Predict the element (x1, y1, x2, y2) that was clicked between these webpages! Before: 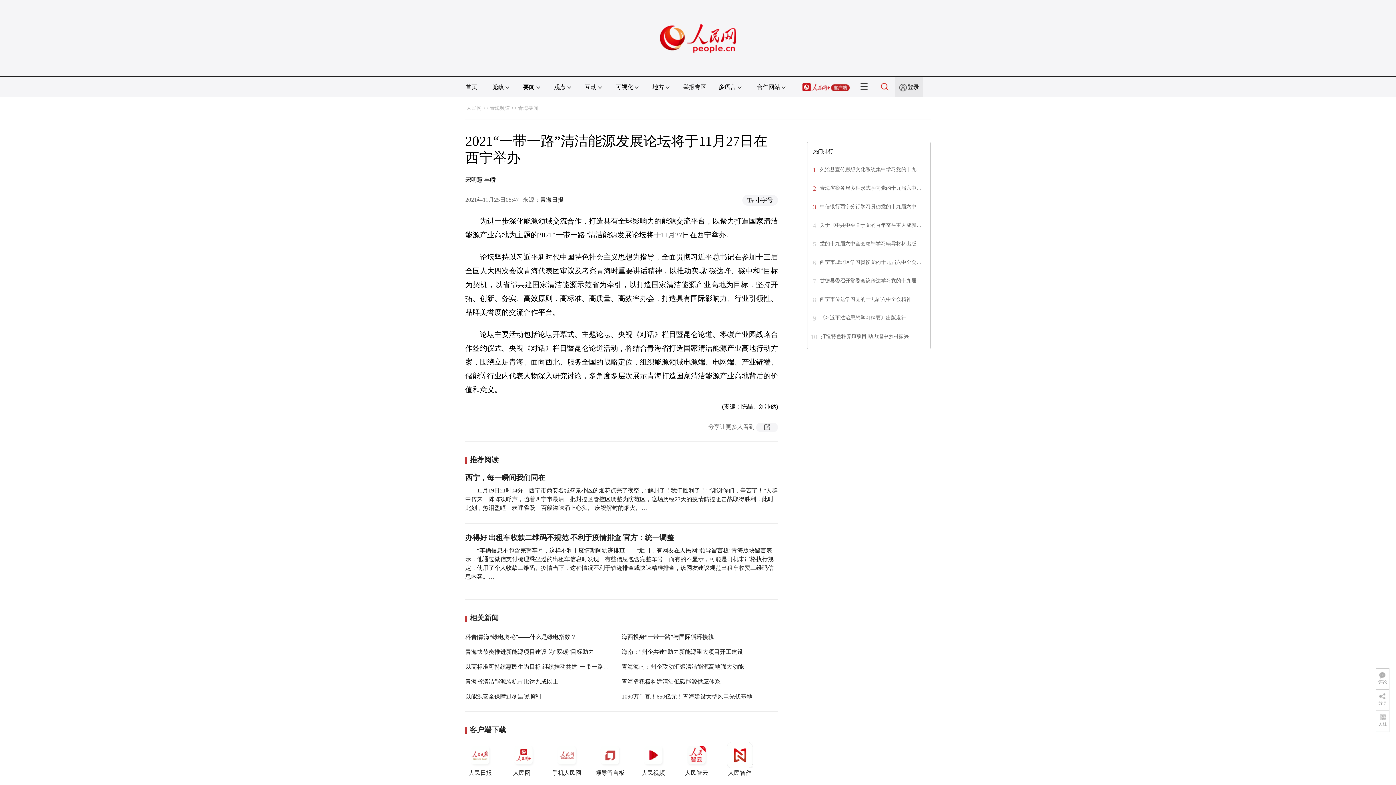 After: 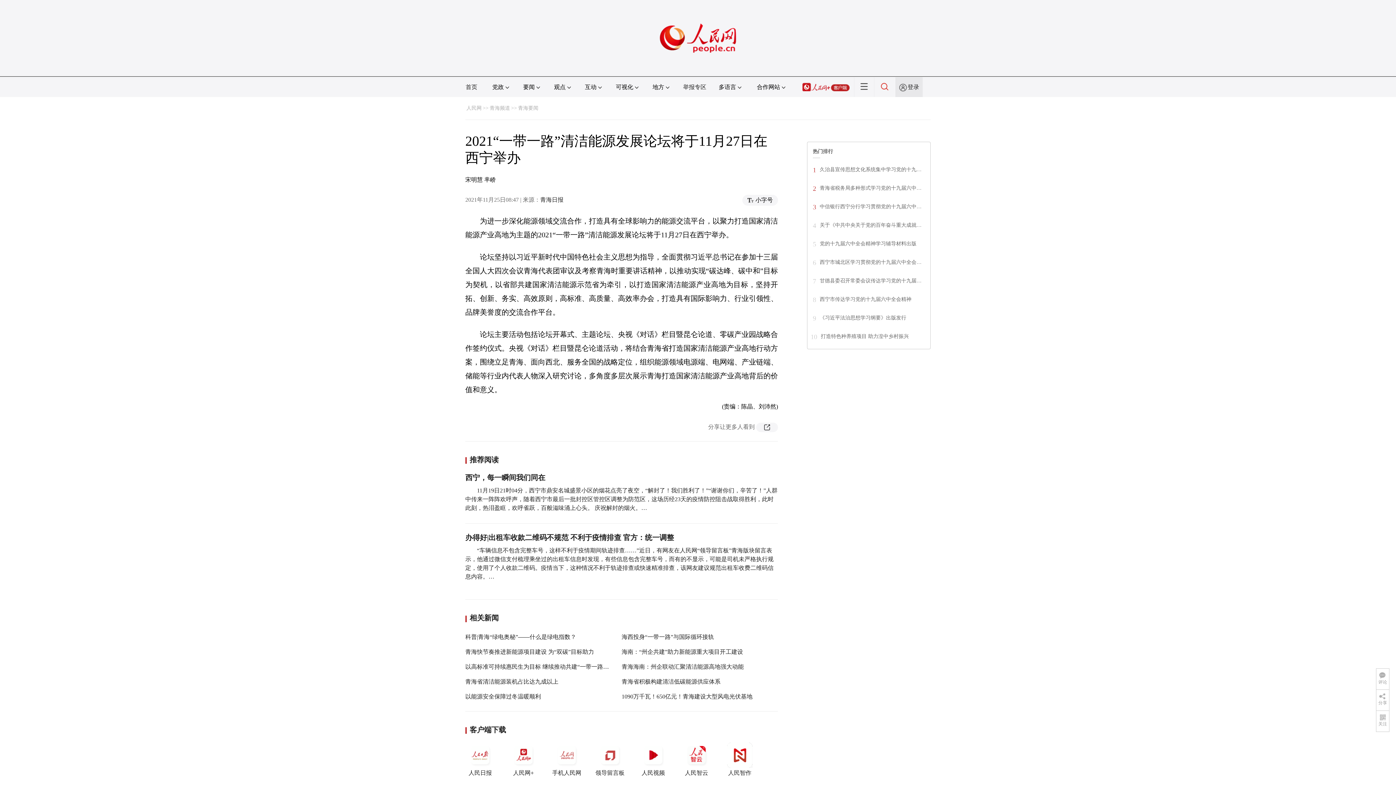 Action: bbox: (881, 84, 889, 90)